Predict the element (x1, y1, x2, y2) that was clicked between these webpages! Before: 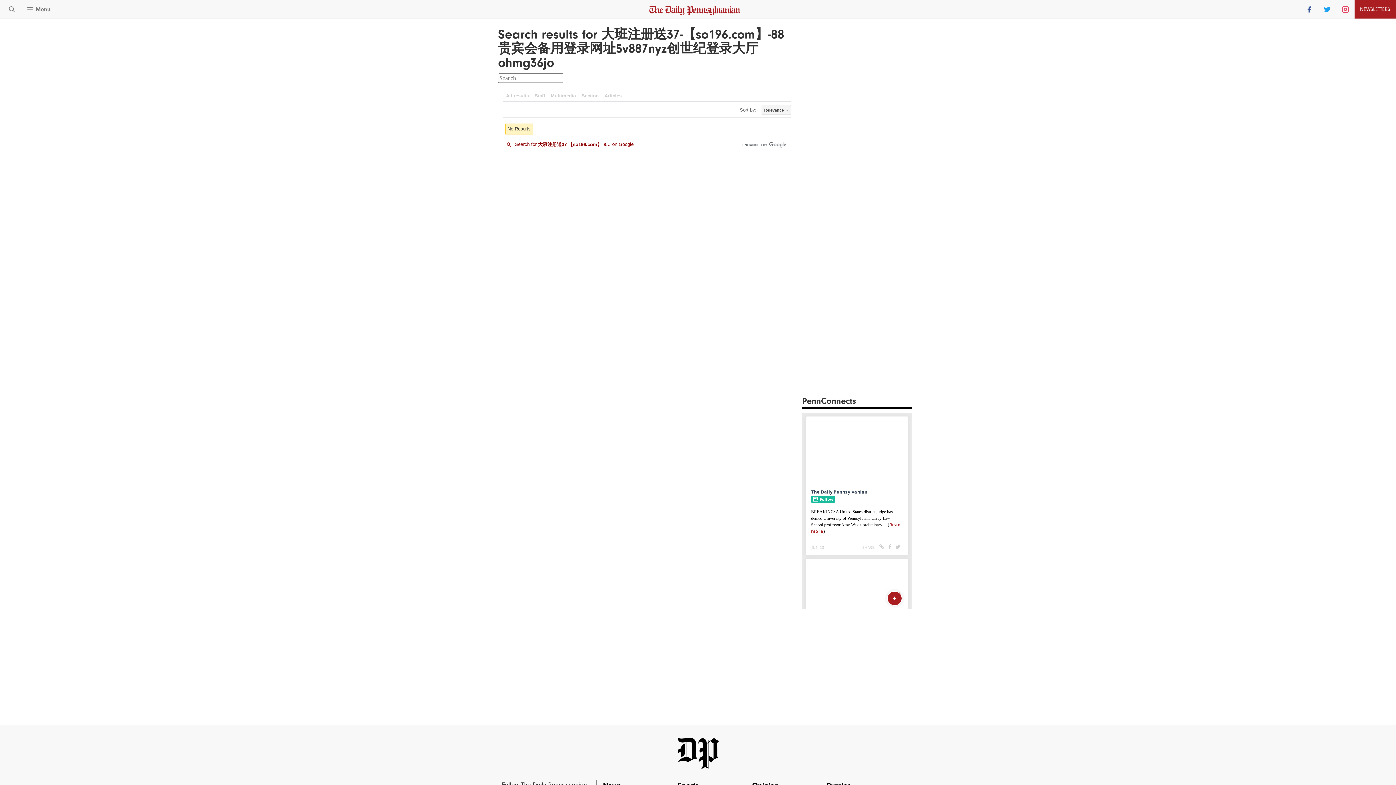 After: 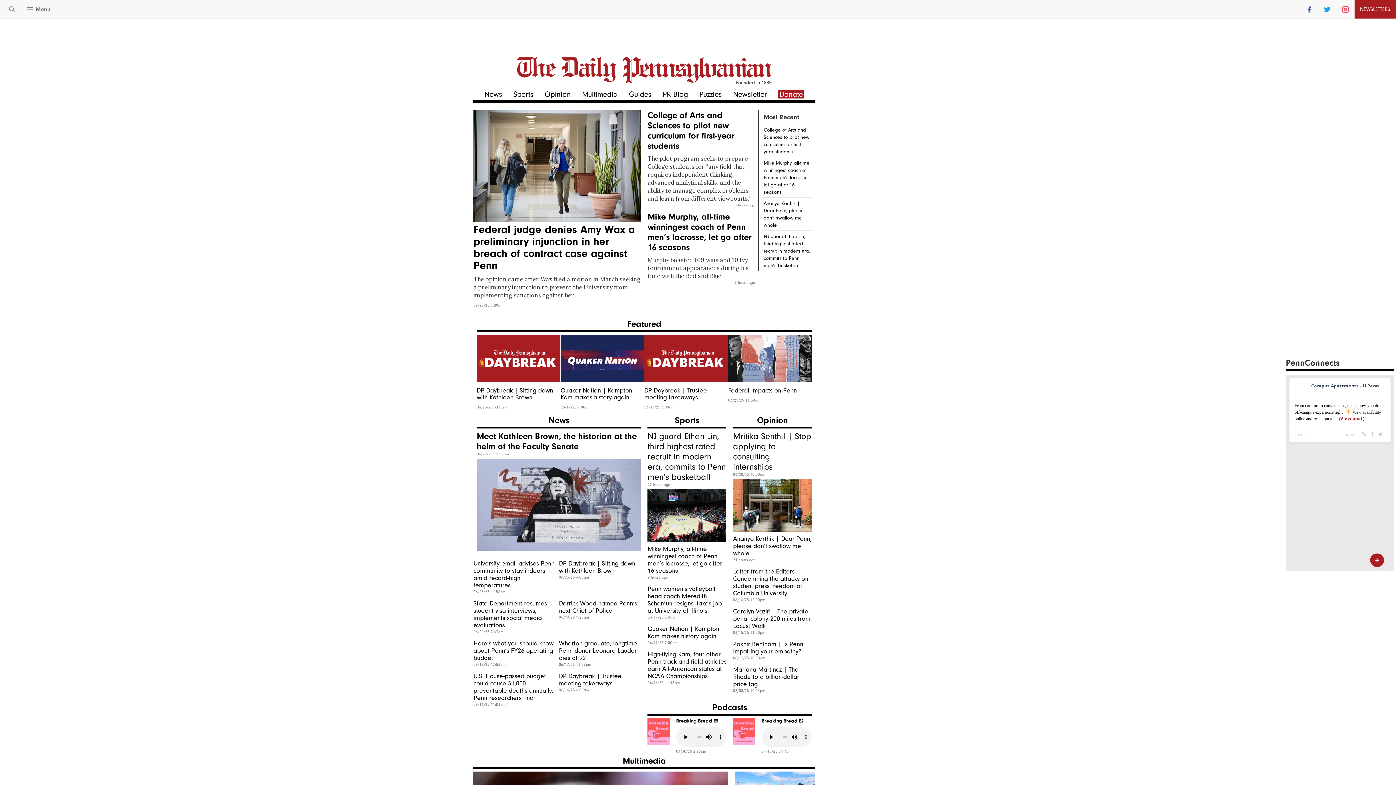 Action: bbox: (676, 749, 720, 755)